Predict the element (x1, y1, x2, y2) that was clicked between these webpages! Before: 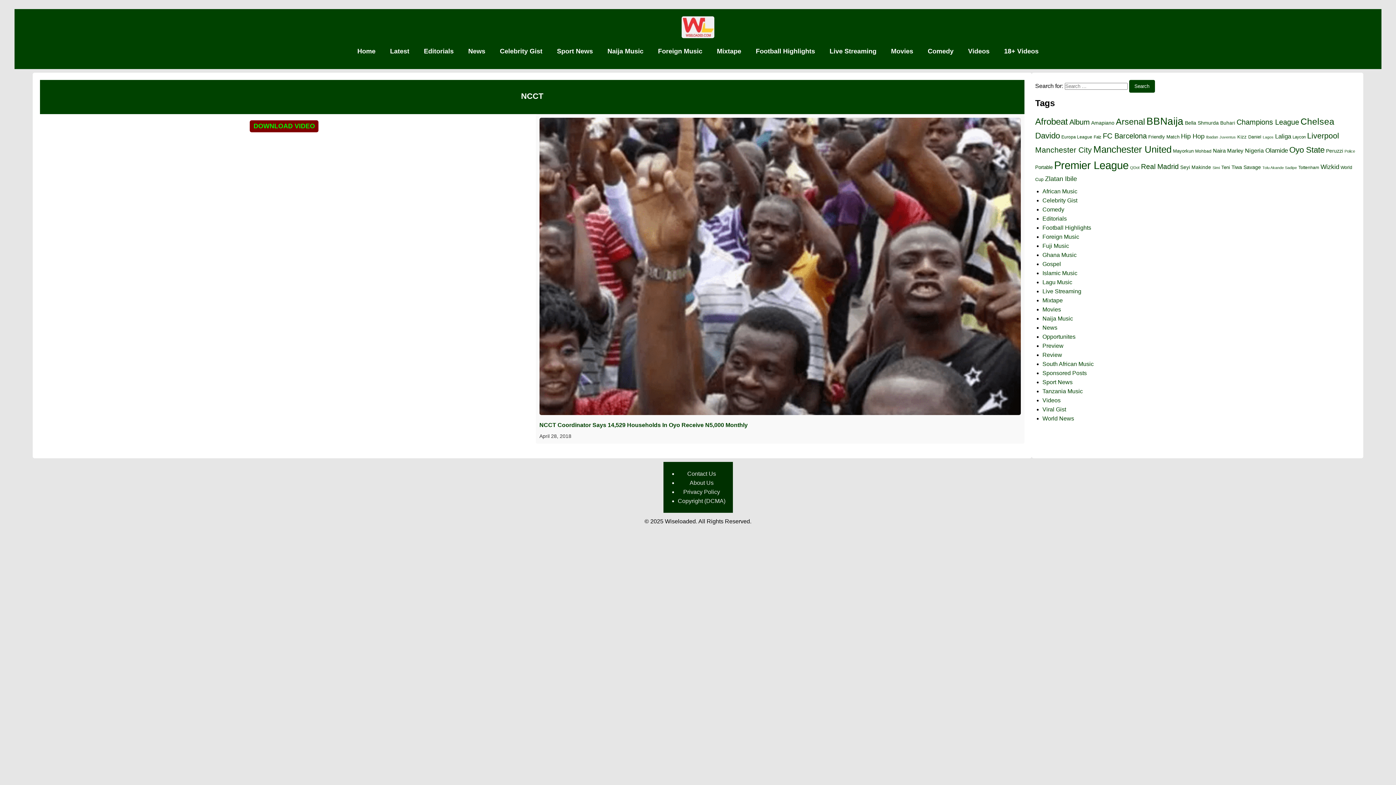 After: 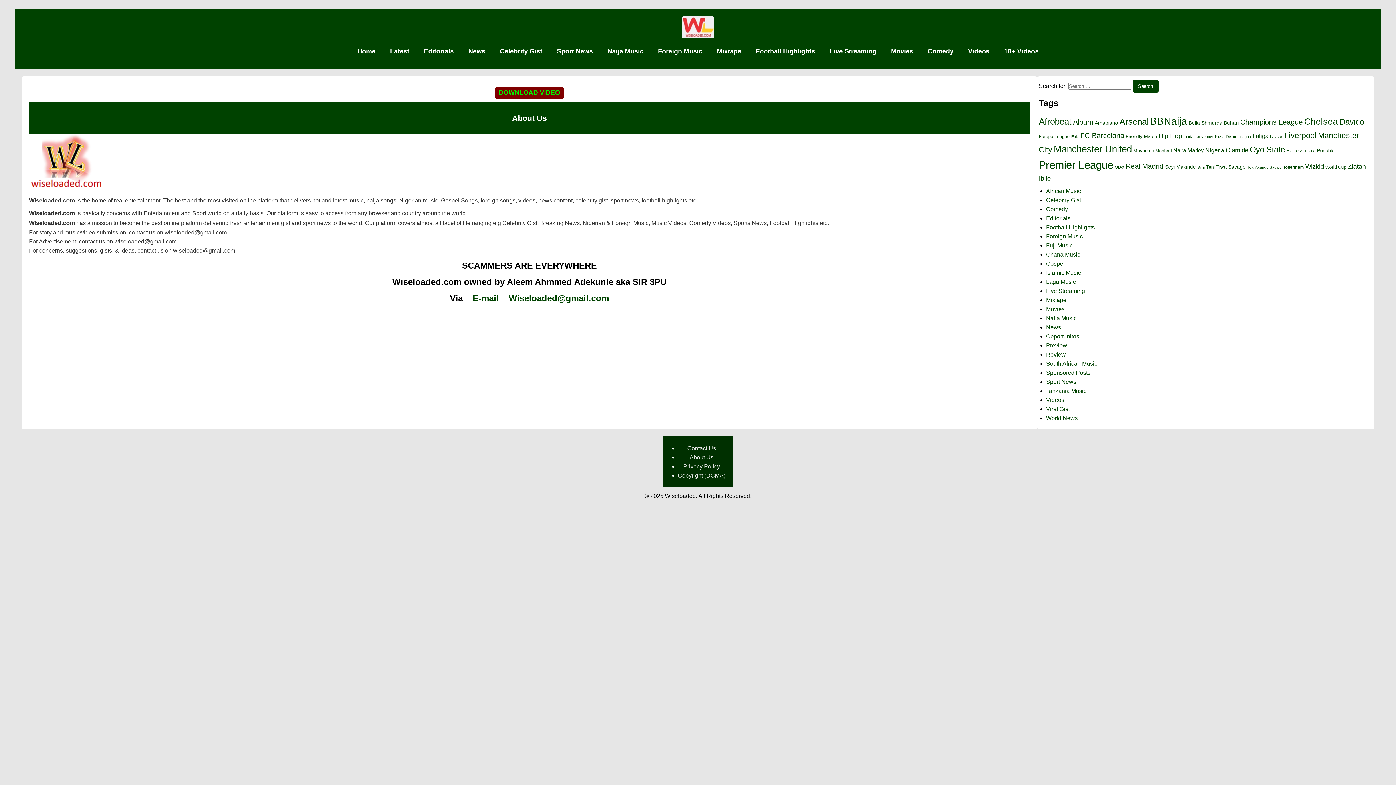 Action: label: About Us bbox: (689, 480, 713, 486)